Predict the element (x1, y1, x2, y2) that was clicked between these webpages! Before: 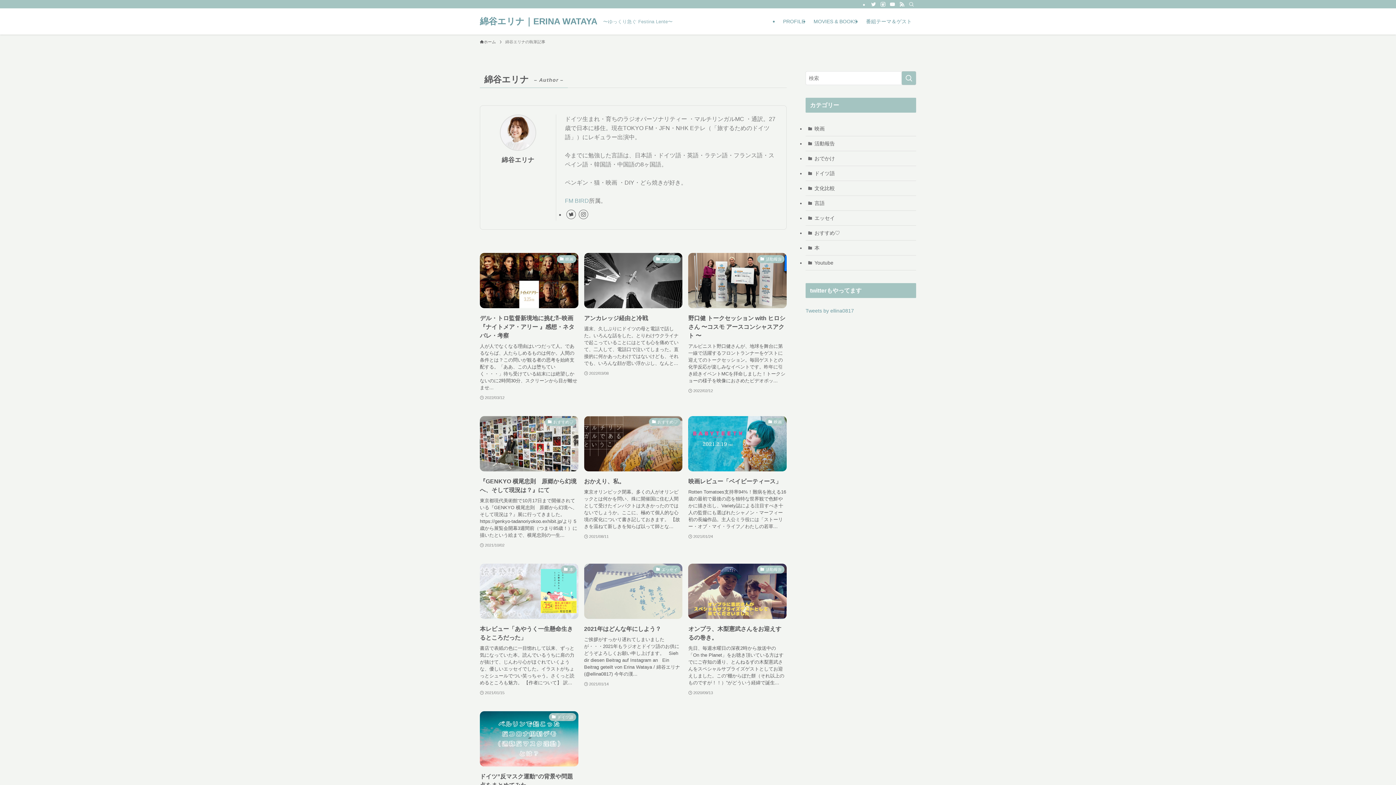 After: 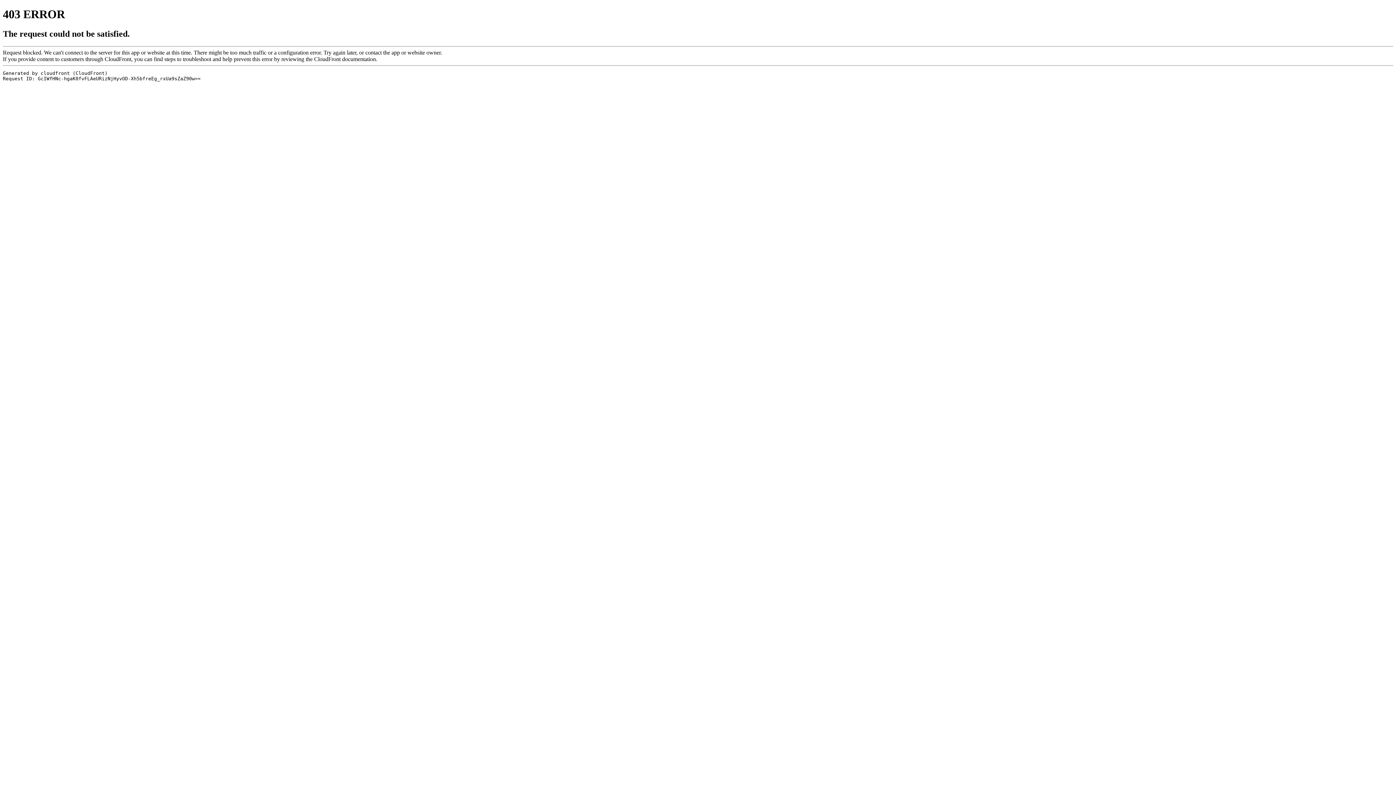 Action: label: 活動報告
オンプラ、木梨憲武さんをお迎えするの巻き。
先日、毎週水曜日の深夜2時から放送中の「On the Planet」をお聴き頂いている方はすでにご存知の通り、とんねるずの木梨憲武さんをスペシャルサプライズゲストとしてお迎えしました。この”棚からぼた餅（それ以上のものですが！！）”がどういう経緯で誕生...
2020/09/13 bbox: (688, 563, 786, 697)